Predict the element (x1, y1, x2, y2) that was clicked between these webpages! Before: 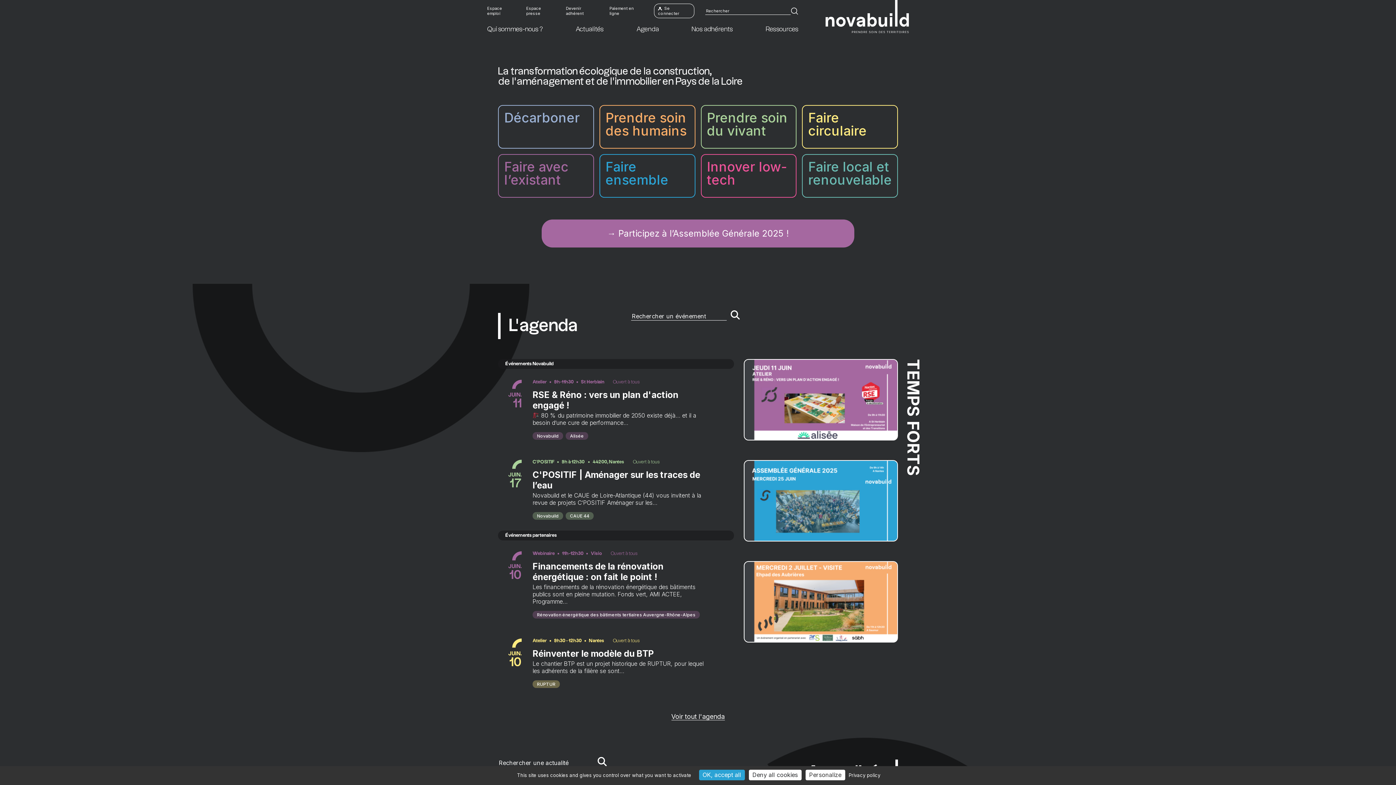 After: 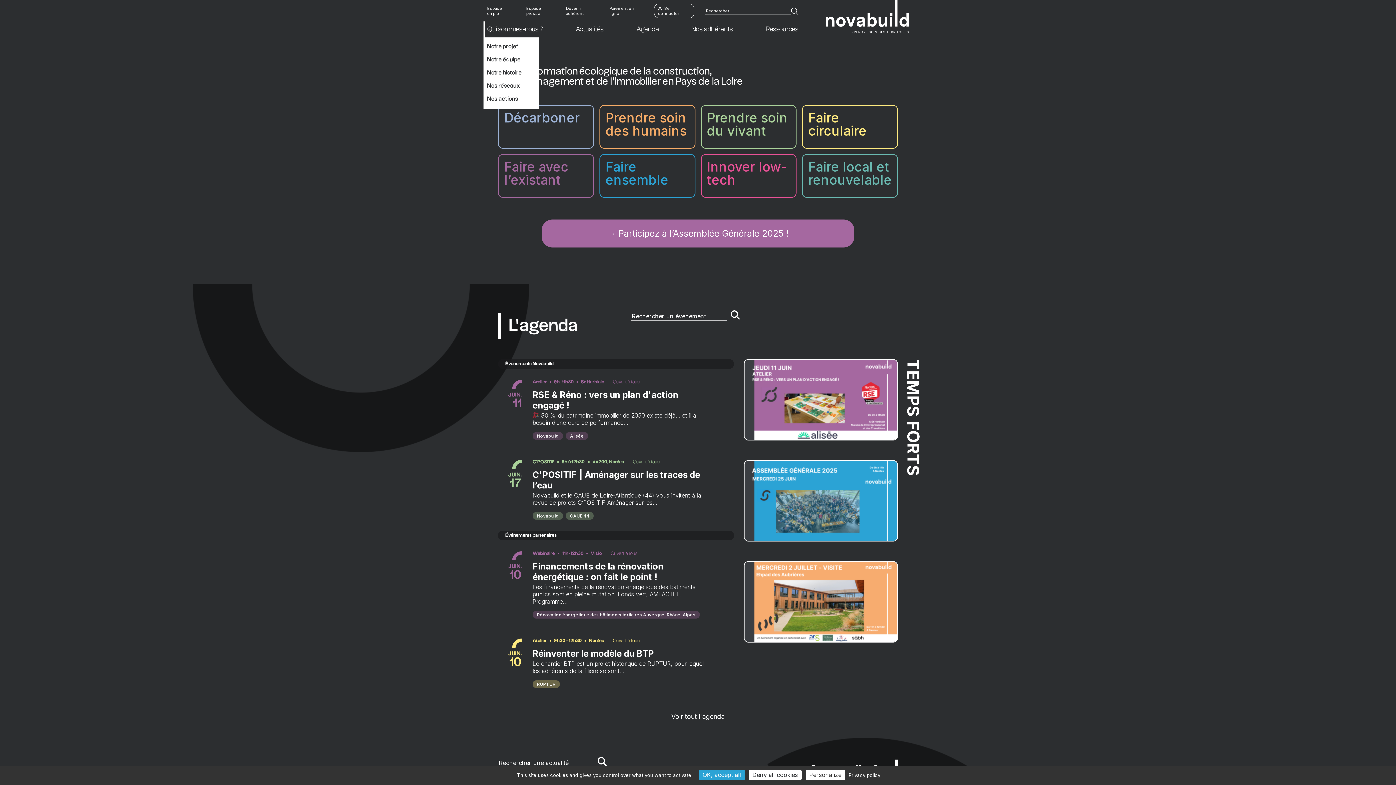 Action: bbox: (487, 21, 542, 37) label: Qui sommes-nous ?